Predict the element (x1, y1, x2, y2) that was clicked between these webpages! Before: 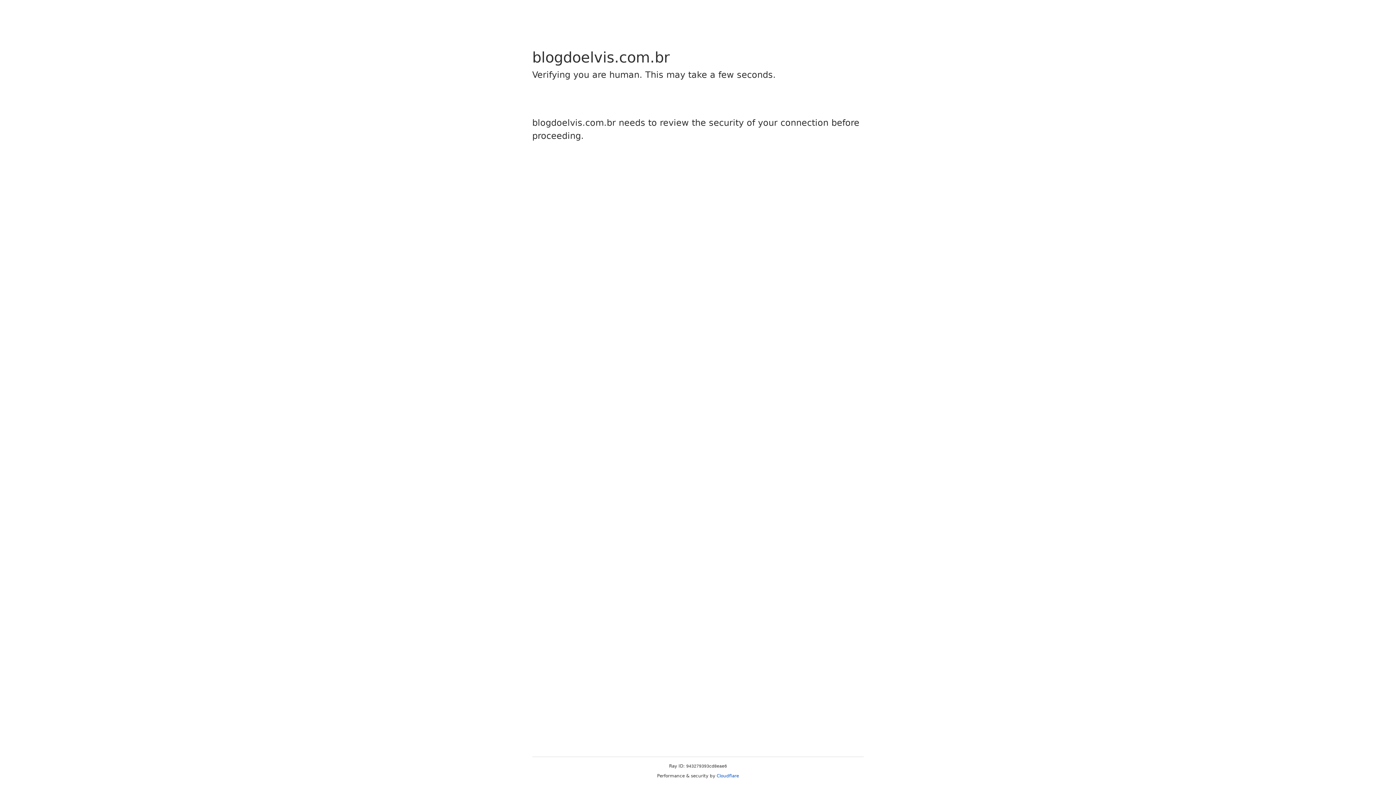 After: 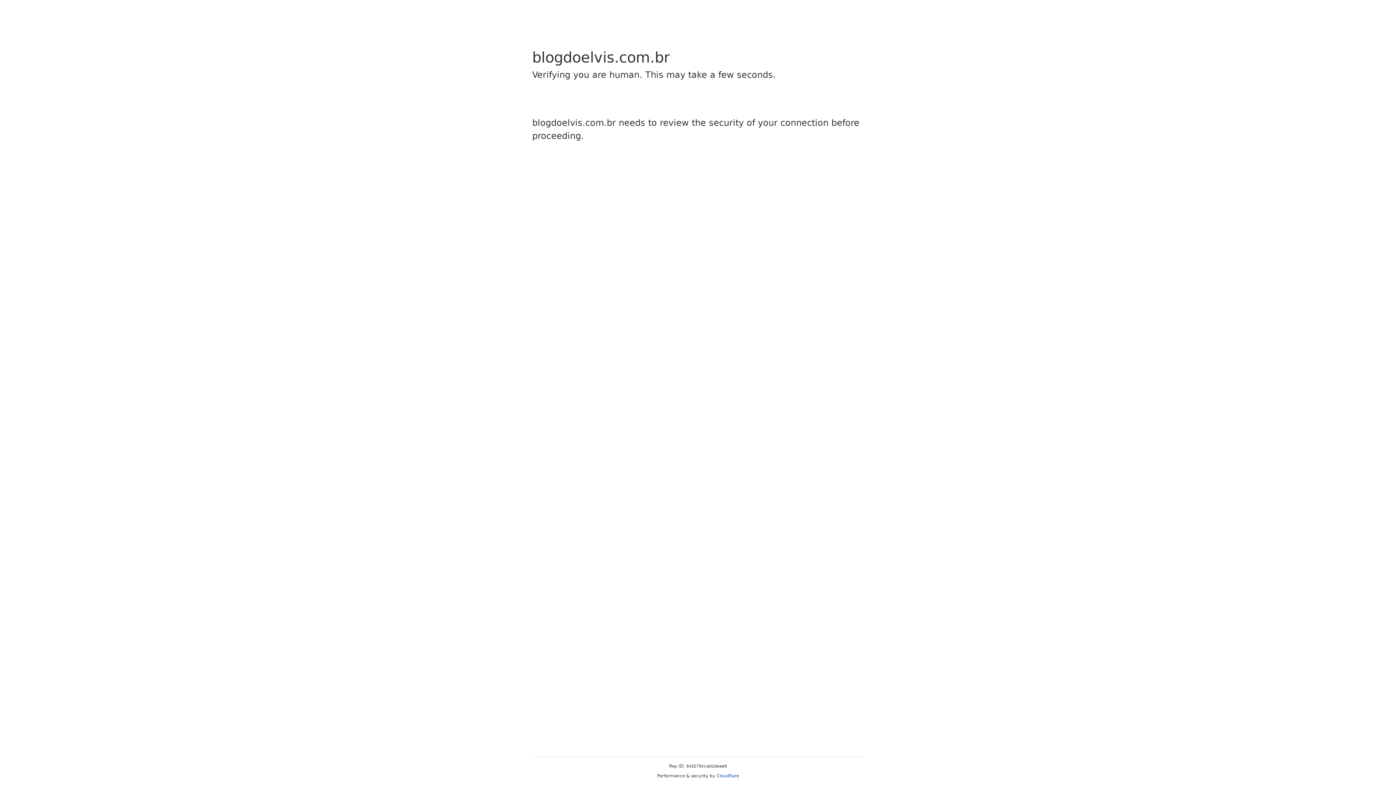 Action: bbox: (716, 773, 739, 778) label: Cloudflare